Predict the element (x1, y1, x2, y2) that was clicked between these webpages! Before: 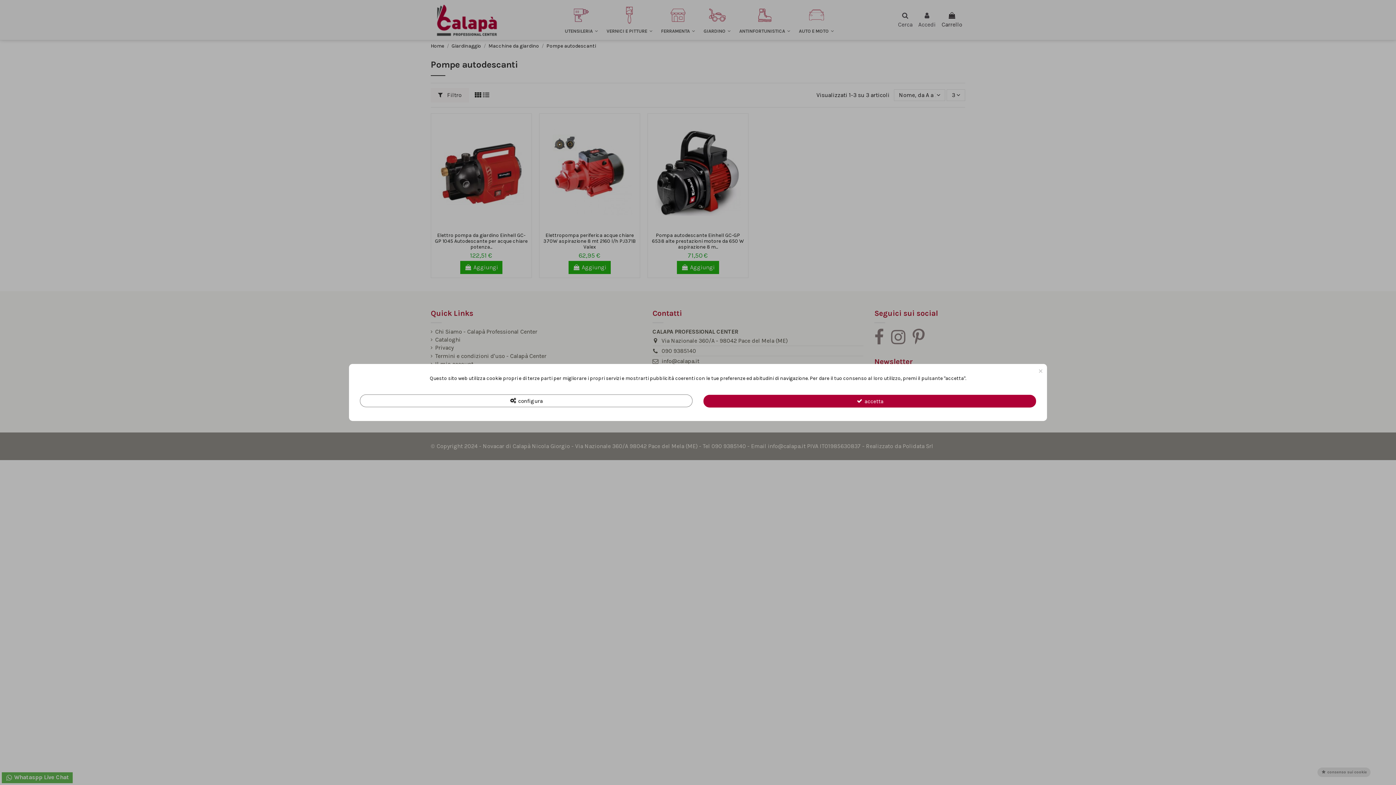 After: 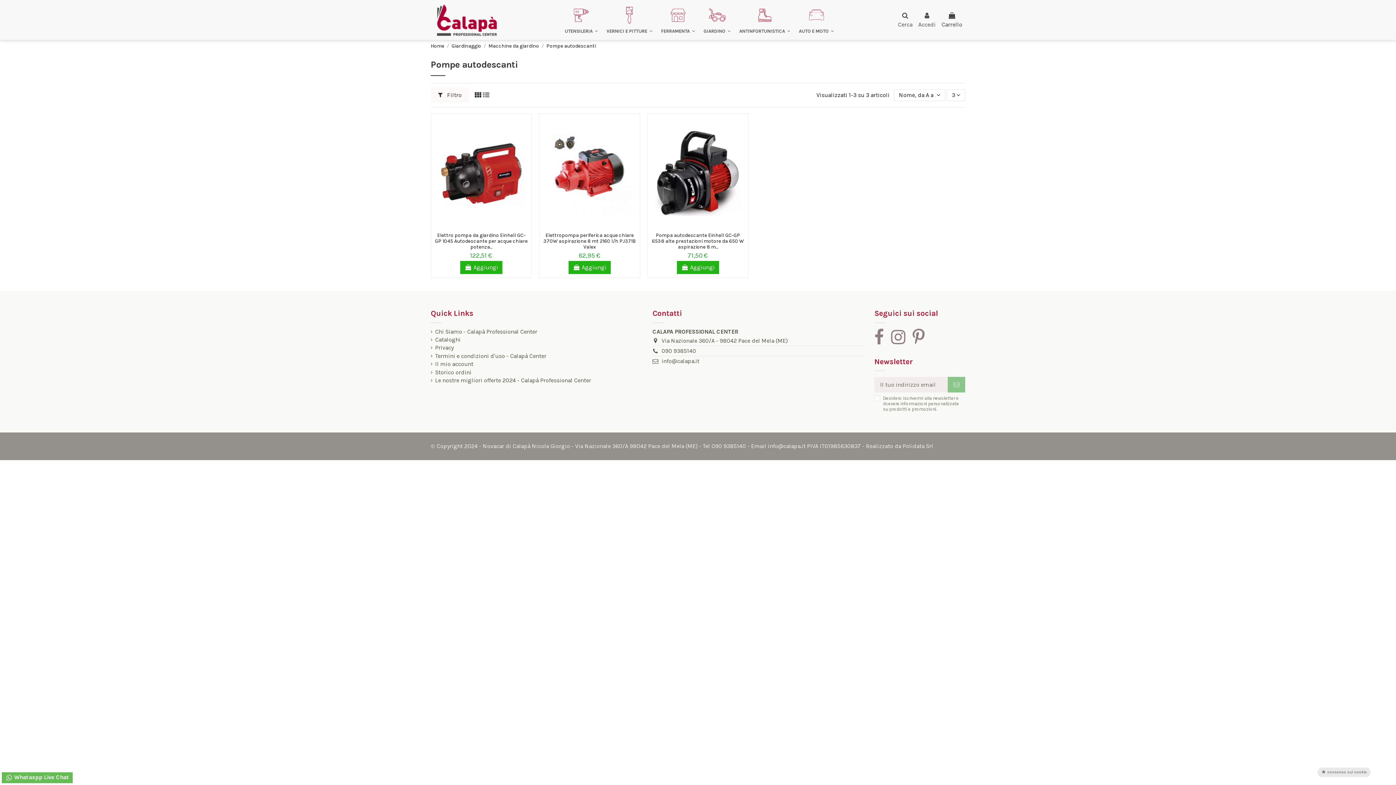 Action: label: × bbox: (1038, 366, 1044, 373)